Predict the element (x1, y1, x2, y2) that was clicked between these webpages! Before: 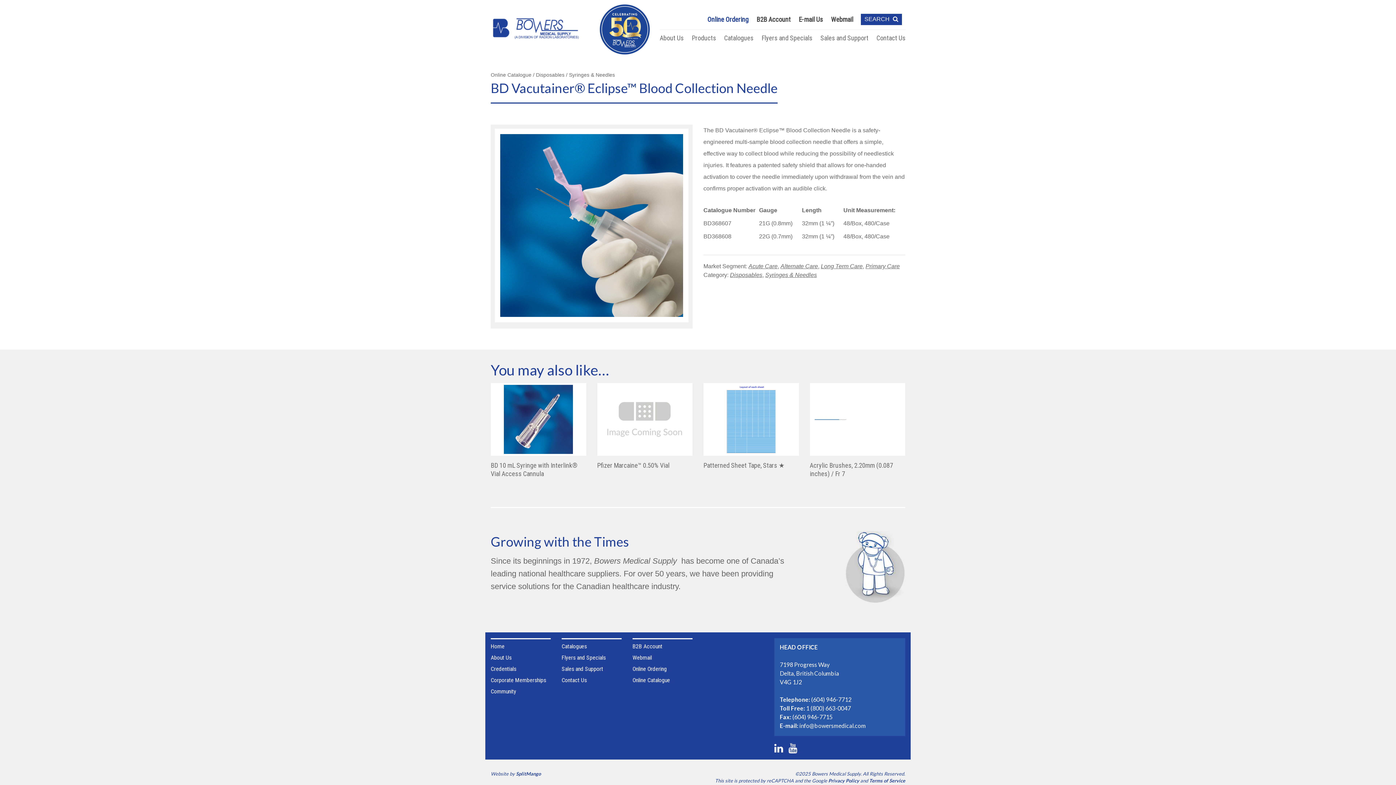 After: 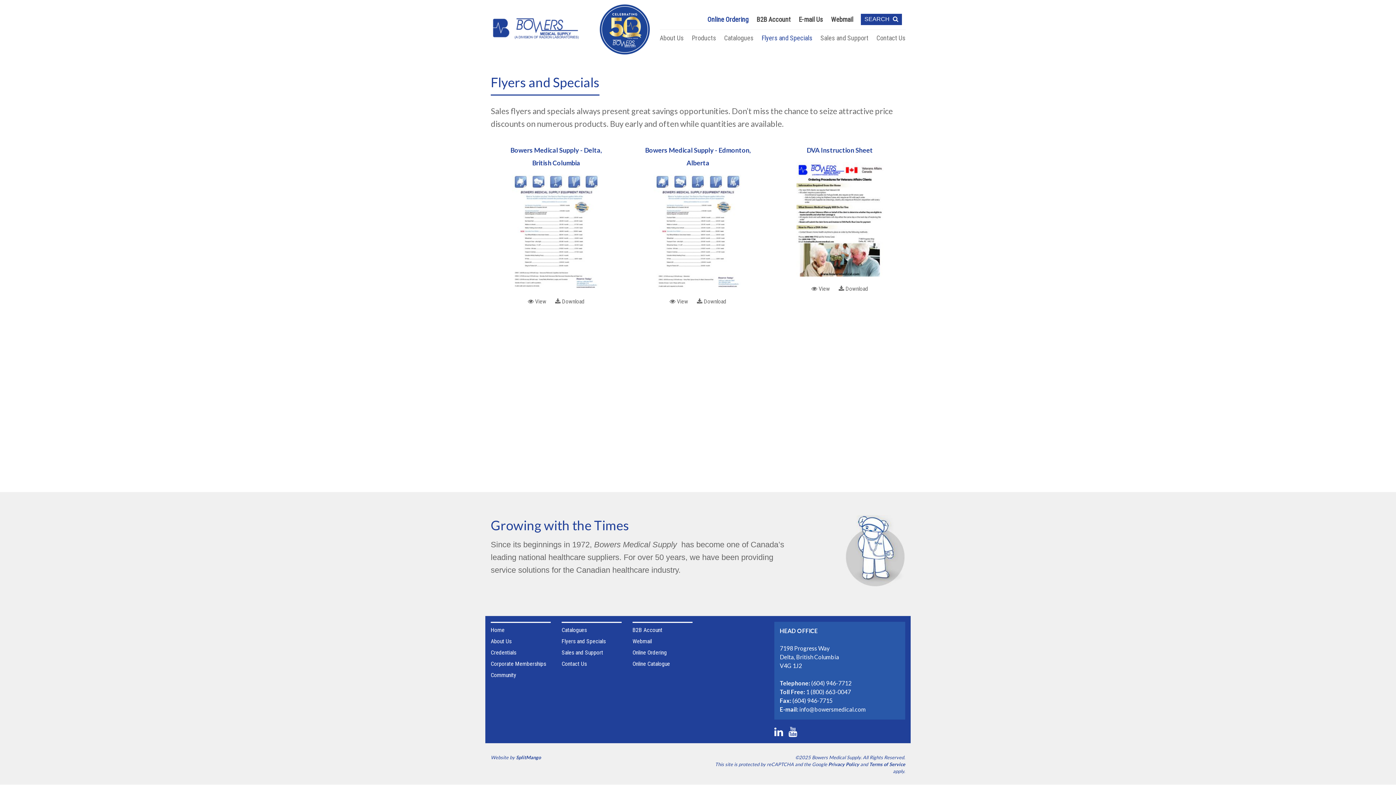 Action: bbox: (761, 34, 812, 41) label: Flyers and Specials